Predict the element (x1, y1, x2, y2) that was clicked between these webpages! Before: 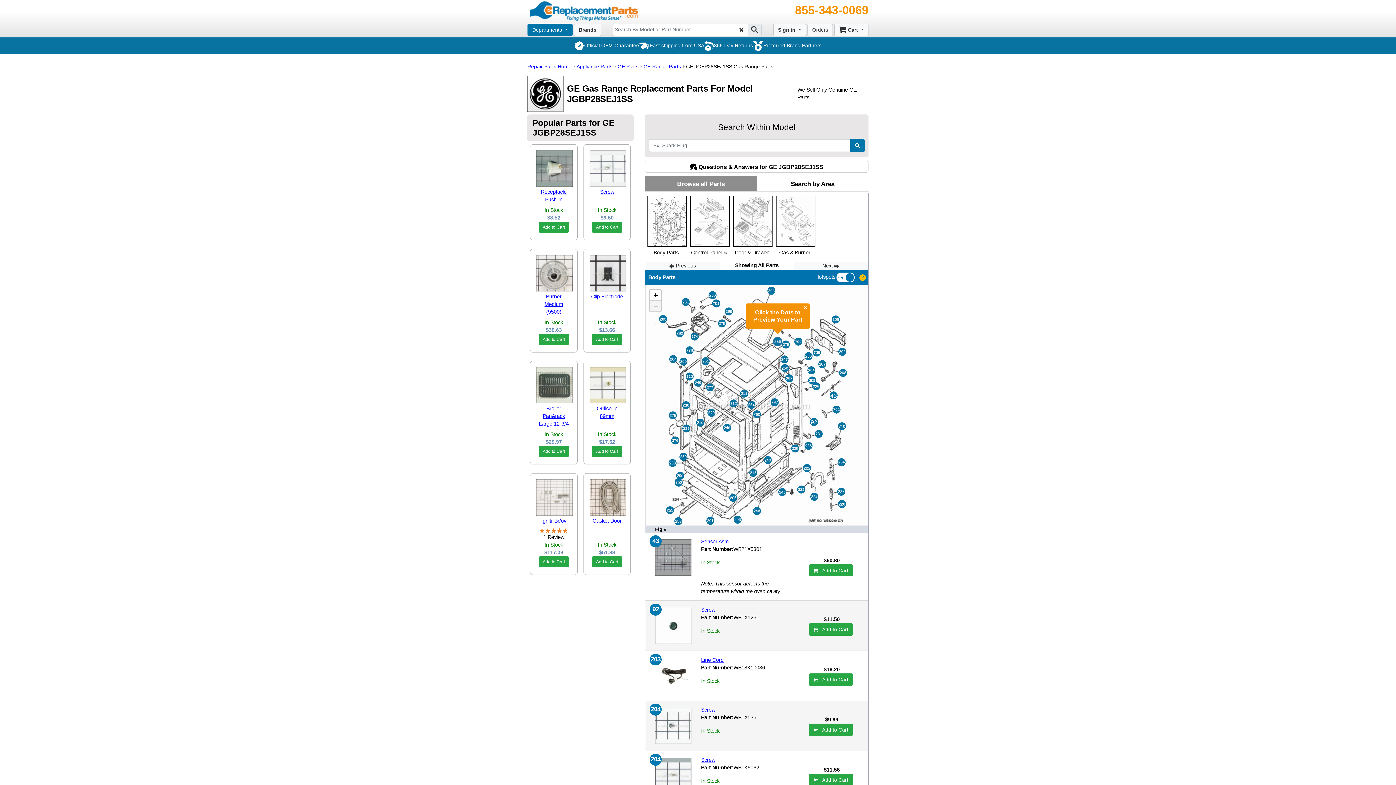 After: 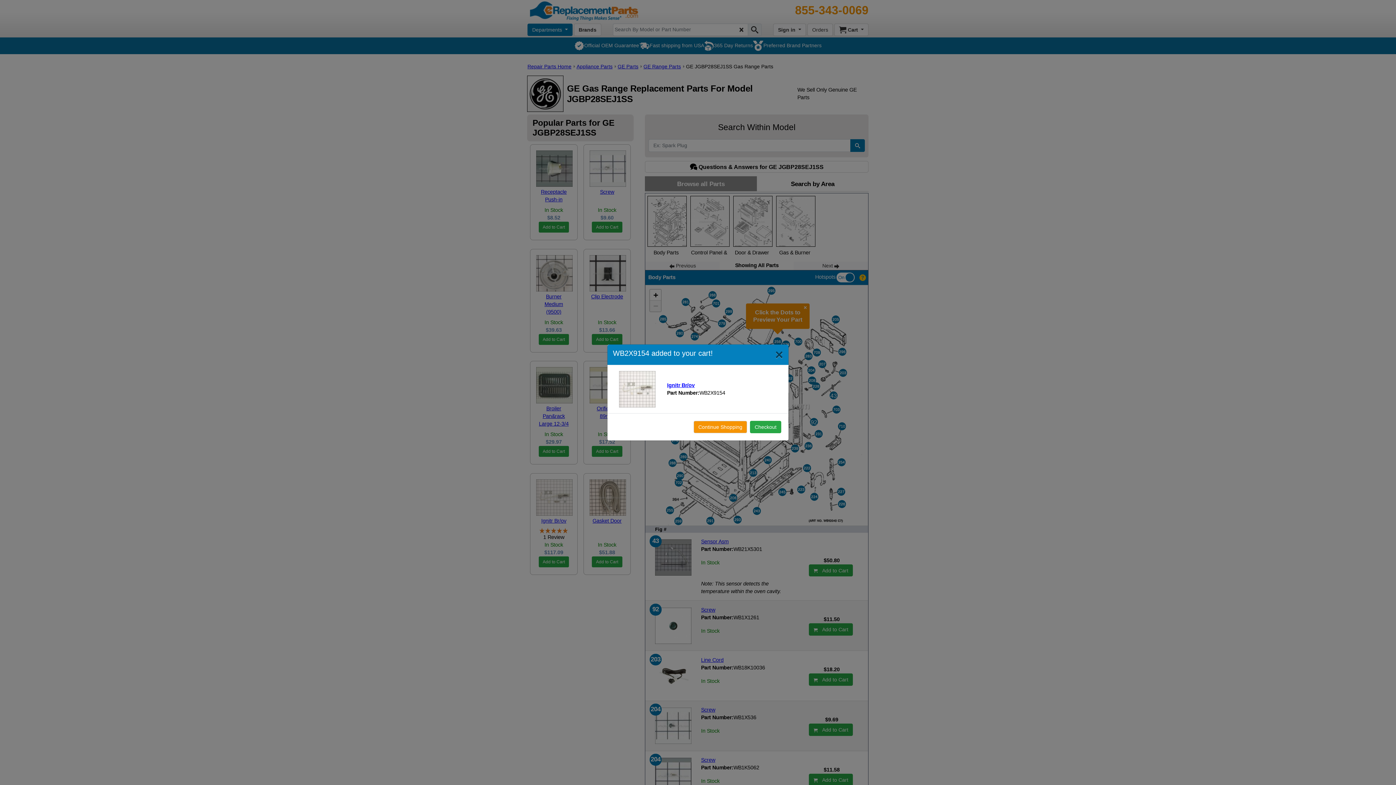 Action: bbox: (538, 556, 569, 567) label: Add to Cart